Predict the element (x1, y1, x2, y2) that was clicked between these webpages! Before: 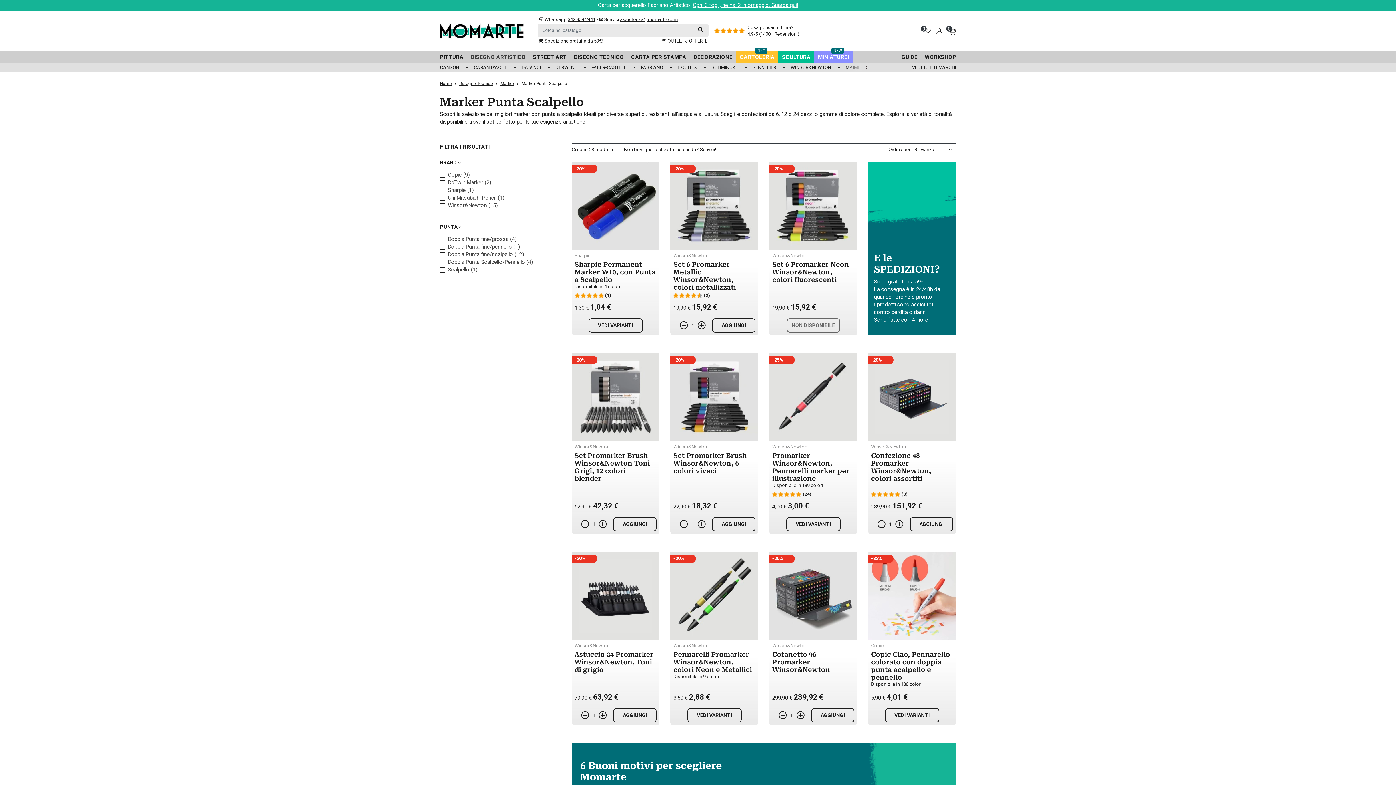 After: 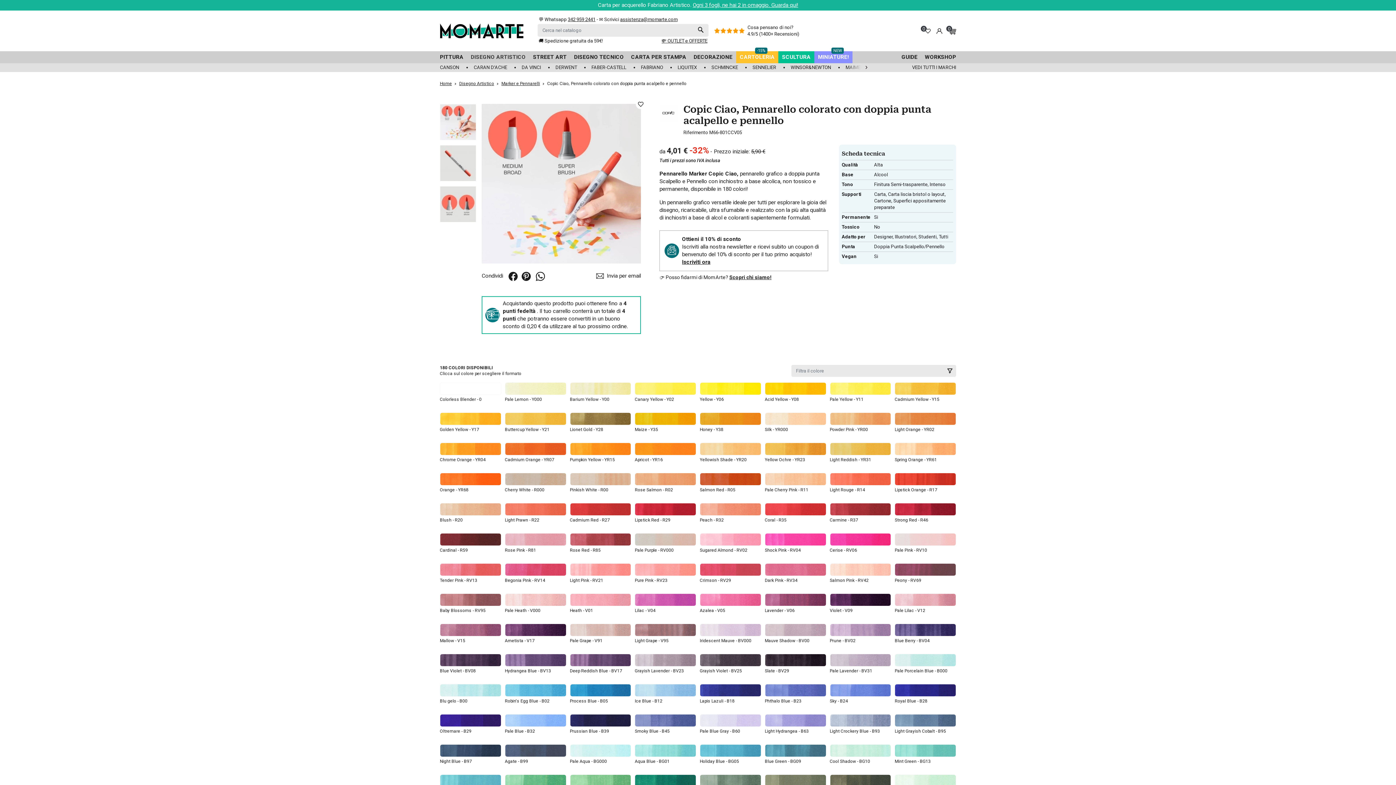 Action: label: VEDI VARIANTI bbox: (885, 708, 939, 722)